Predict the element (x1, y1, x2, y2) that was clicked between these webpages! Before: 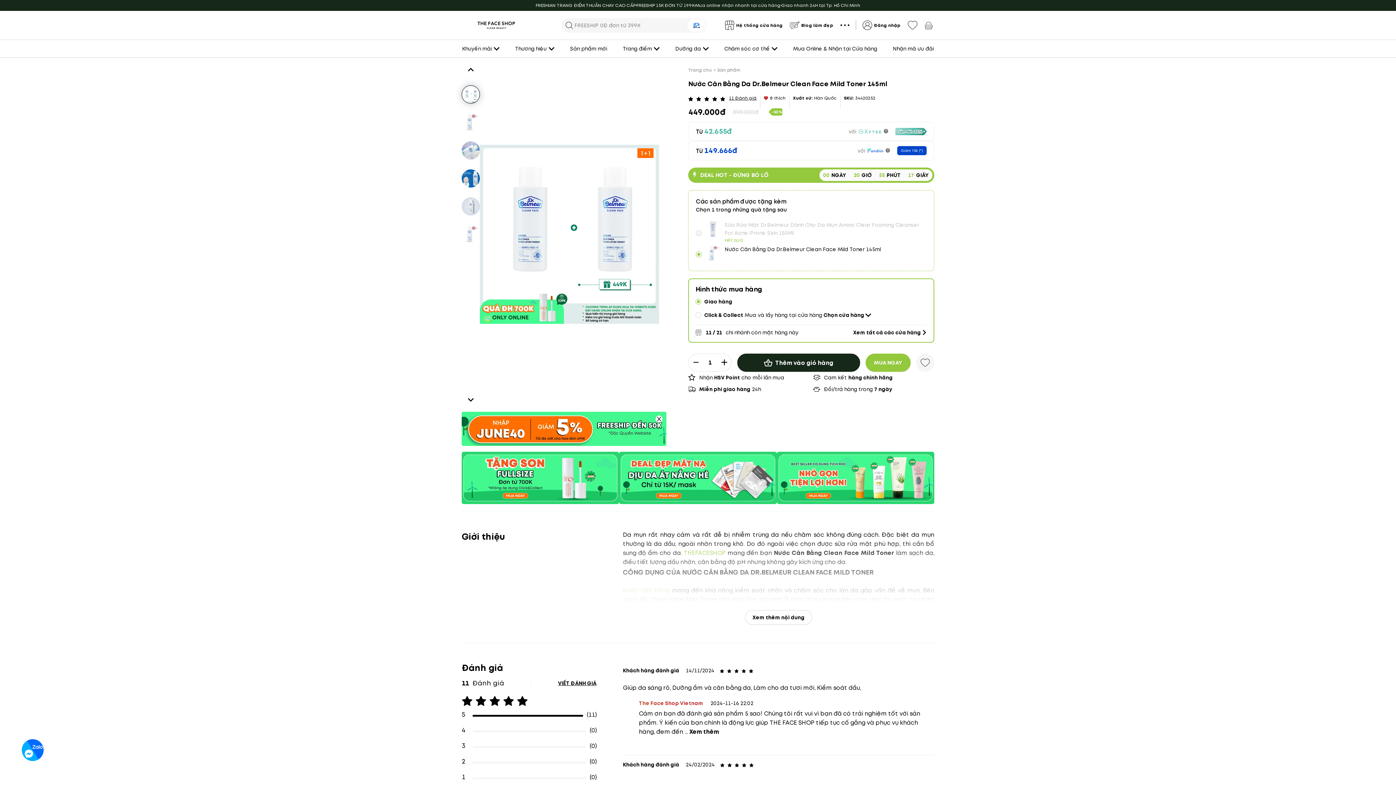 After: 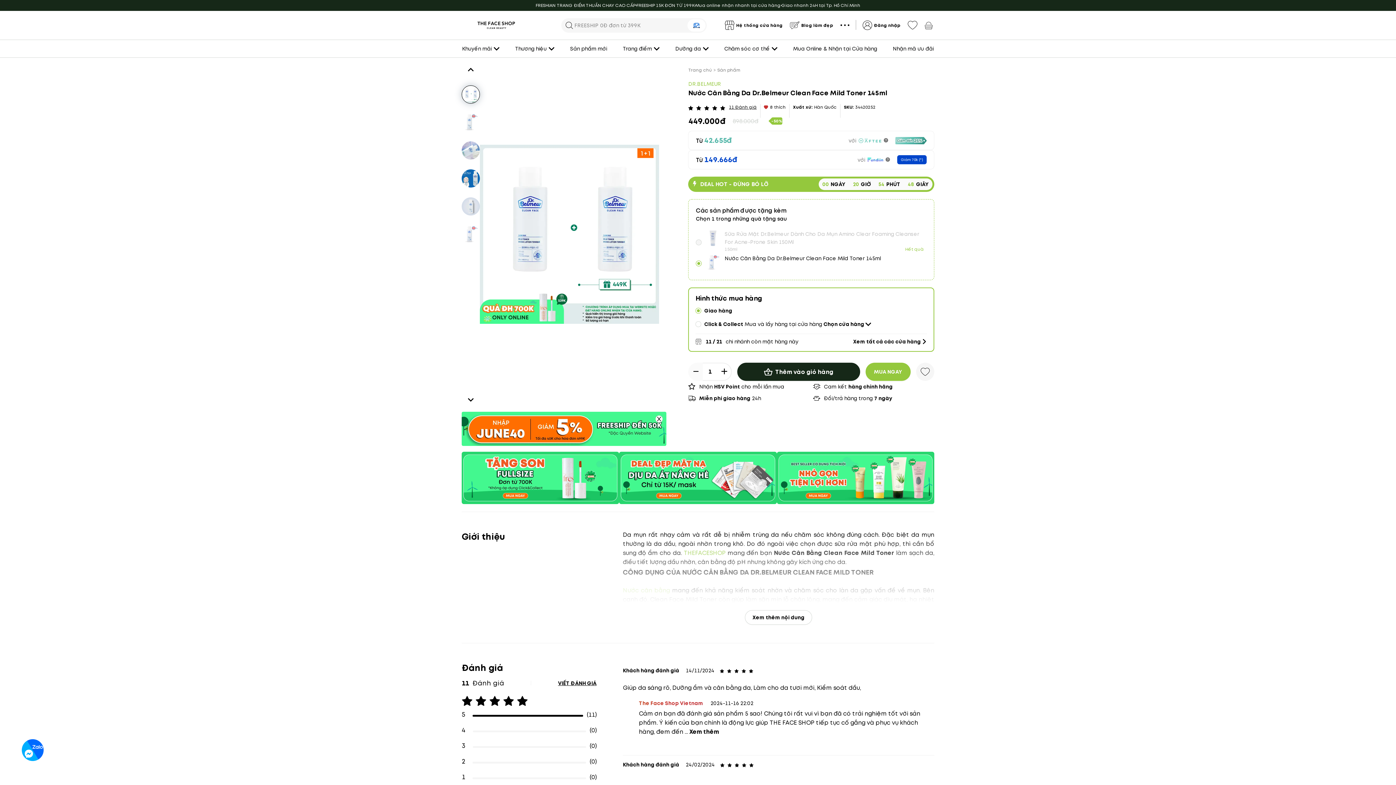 Action: bbox: (688, 353, 703, 372)